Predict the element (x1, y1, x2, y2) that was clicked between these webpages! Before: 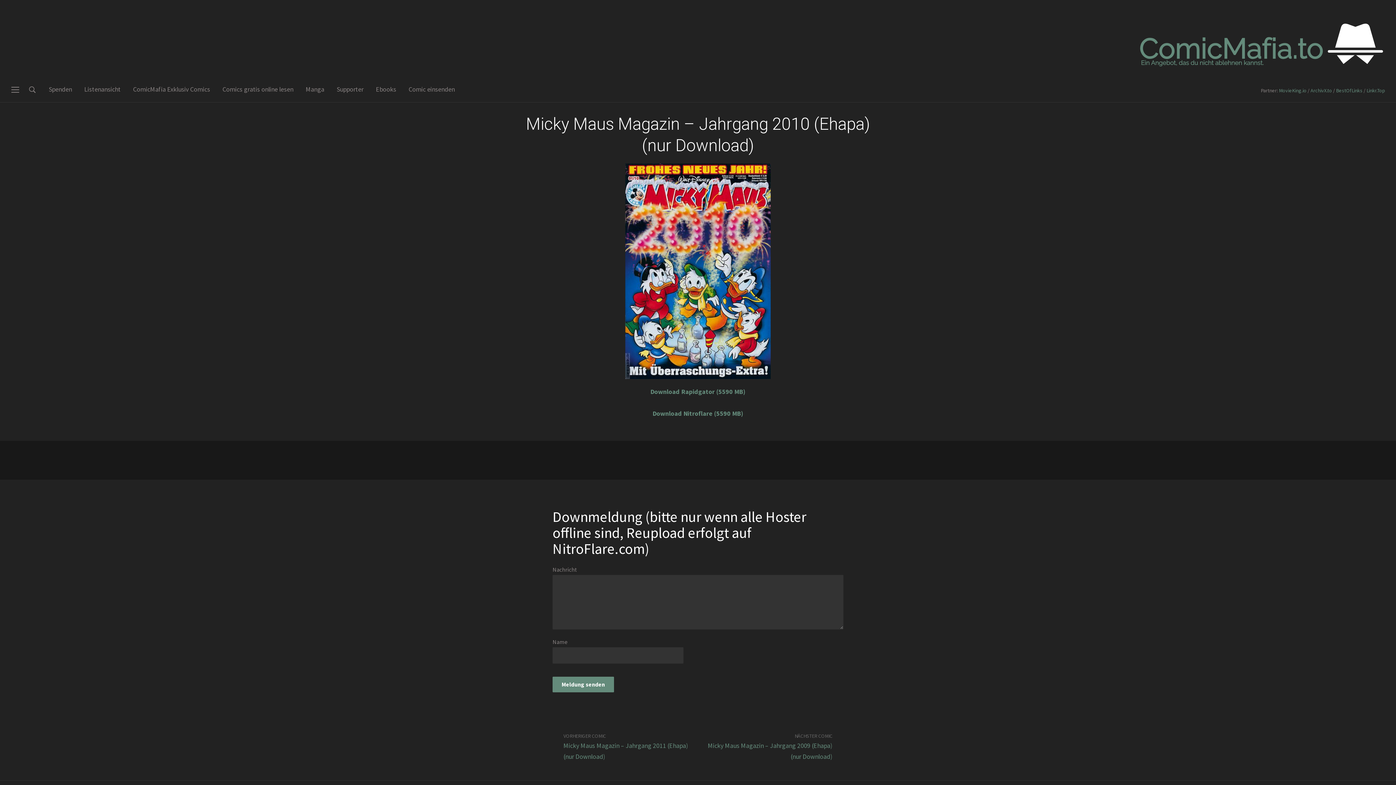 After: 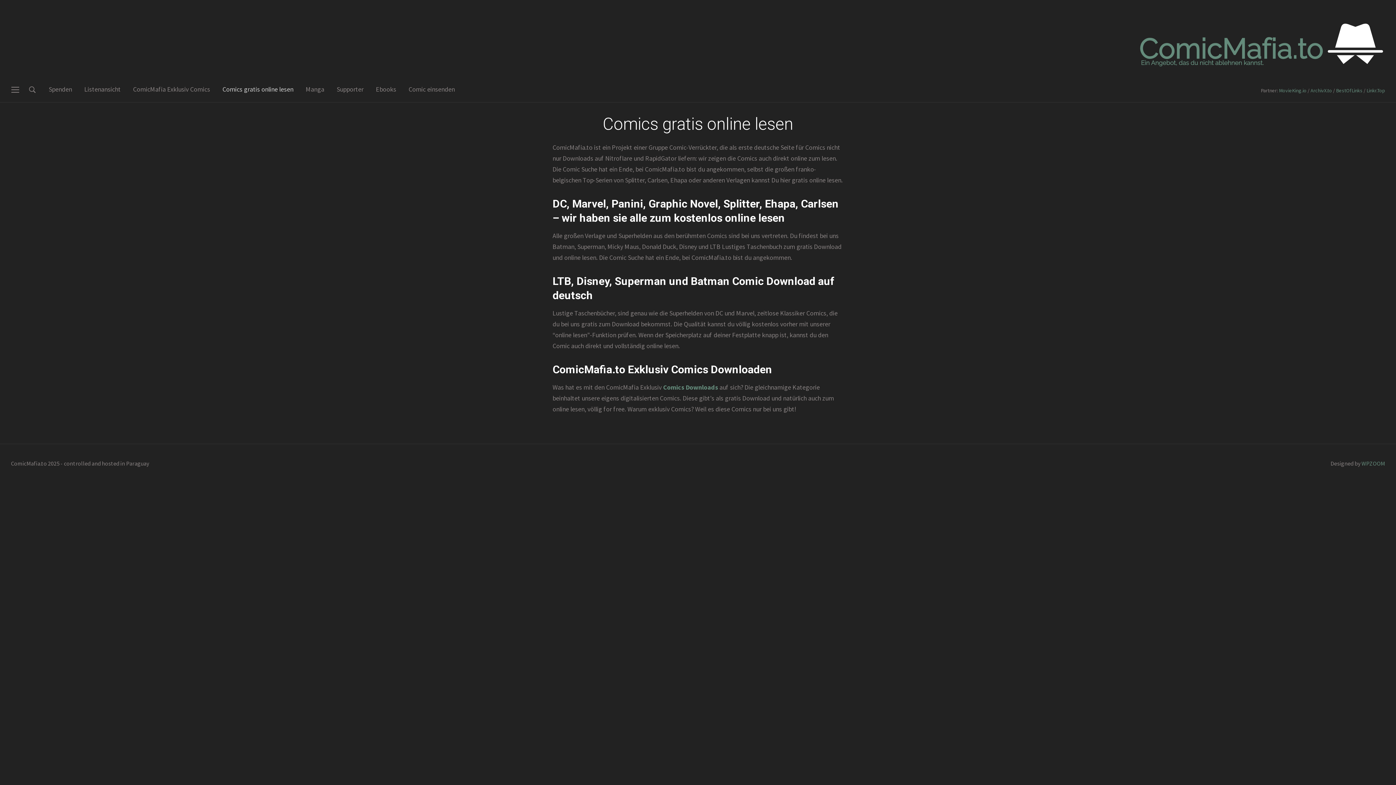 Action: label: Comics gratis online lesen bbox: (222, 83, 293, 94)